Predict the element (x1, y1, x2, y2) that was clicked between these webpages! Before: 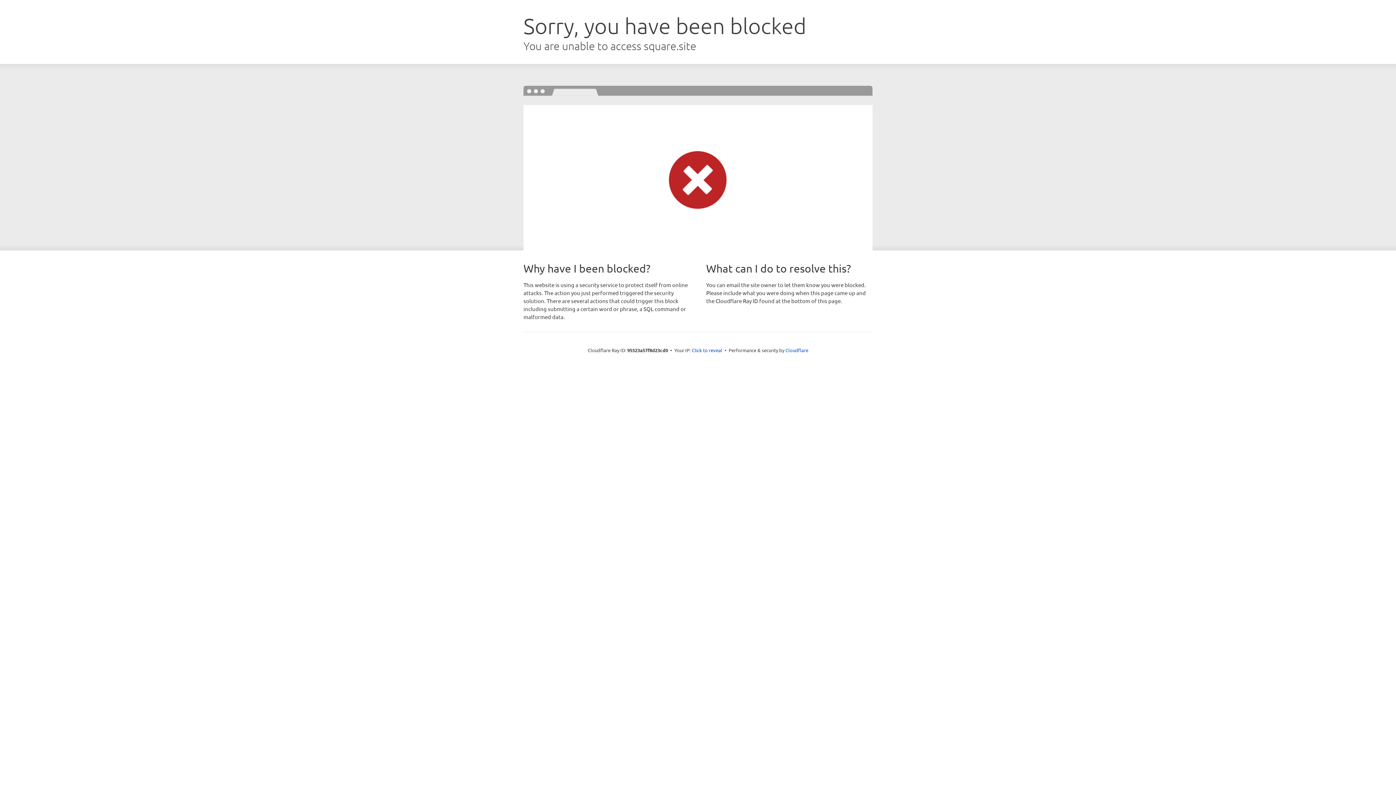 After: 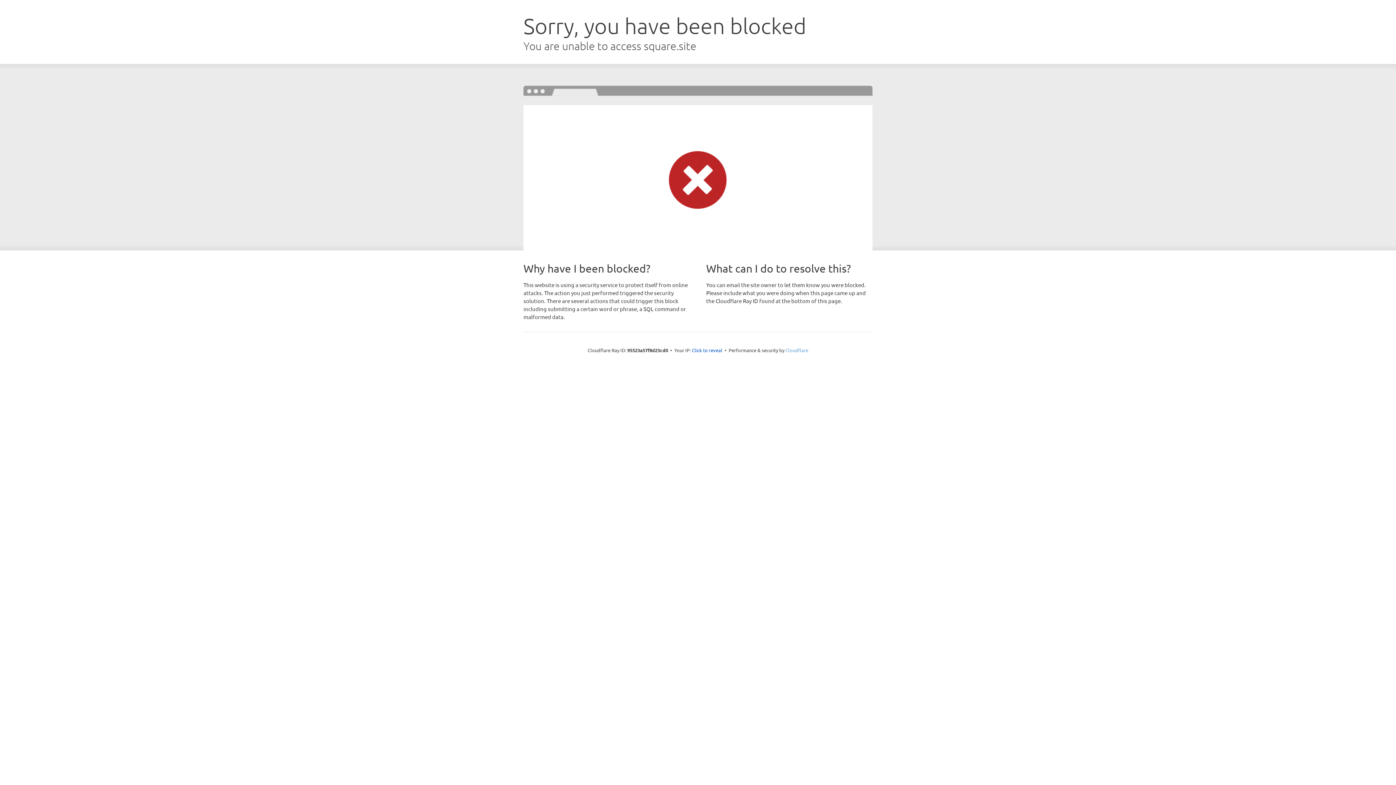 Action: label: Cloudflare bbox: (785, 347, 808, 353)